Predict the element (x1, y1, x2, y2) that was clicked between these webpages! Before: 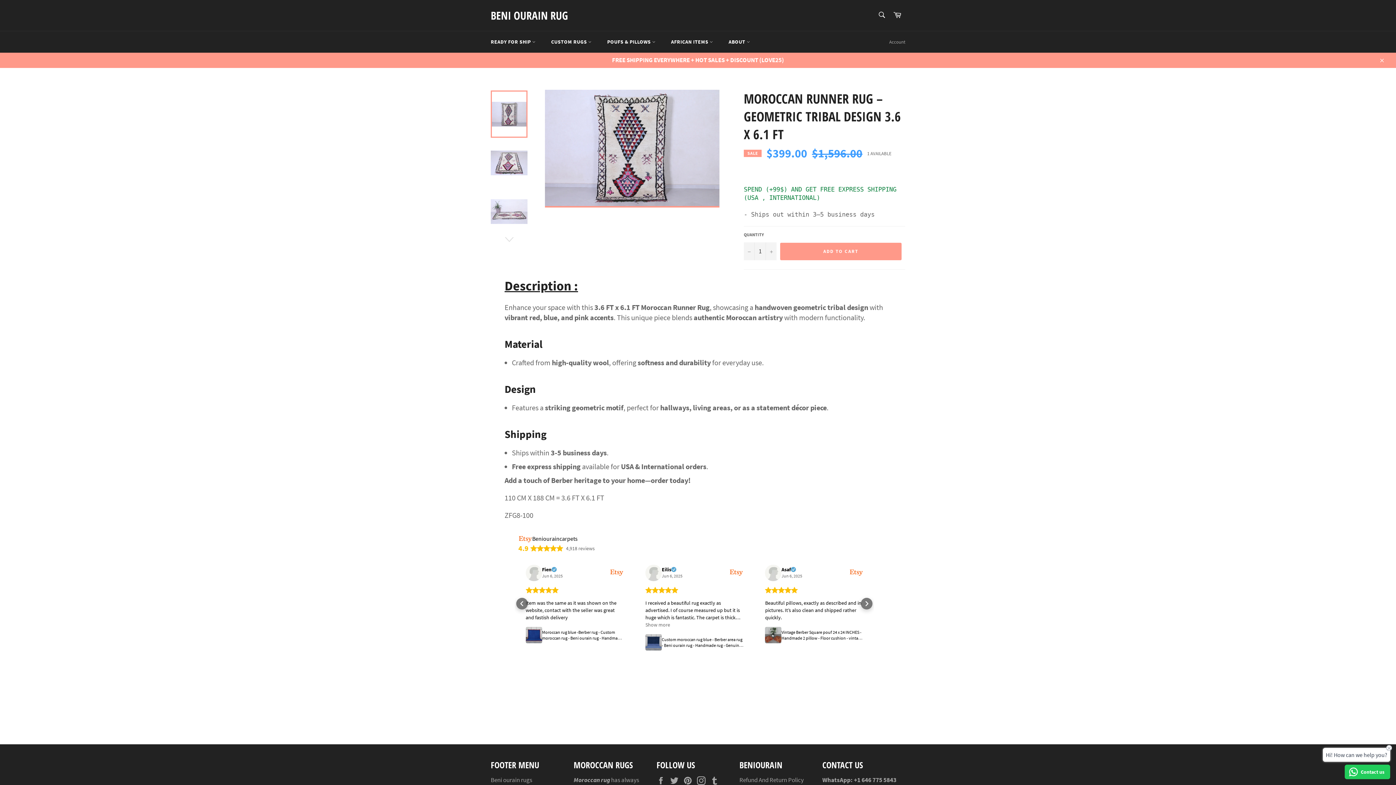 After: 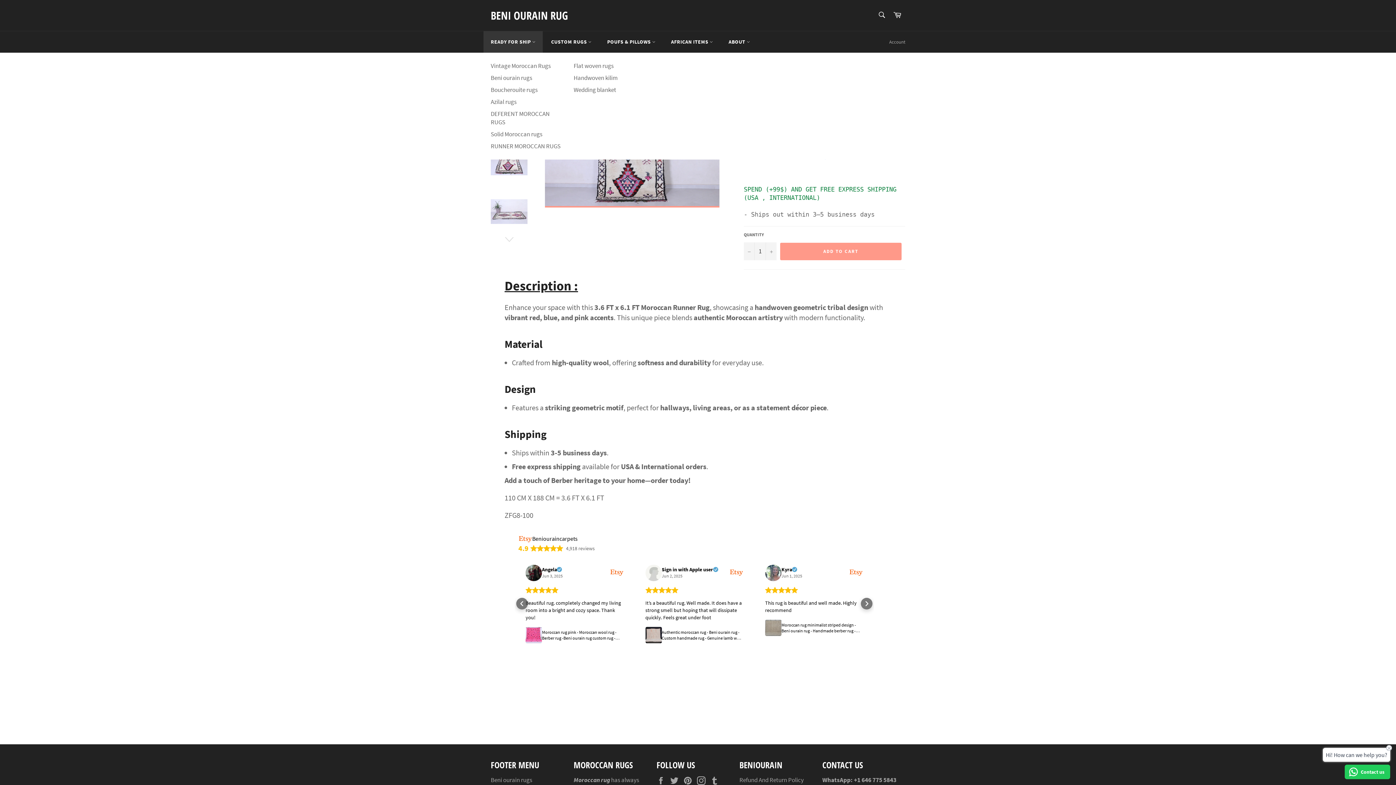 Action: label: READY FOR SHIP  bbox: (483, 31, 542, 52)